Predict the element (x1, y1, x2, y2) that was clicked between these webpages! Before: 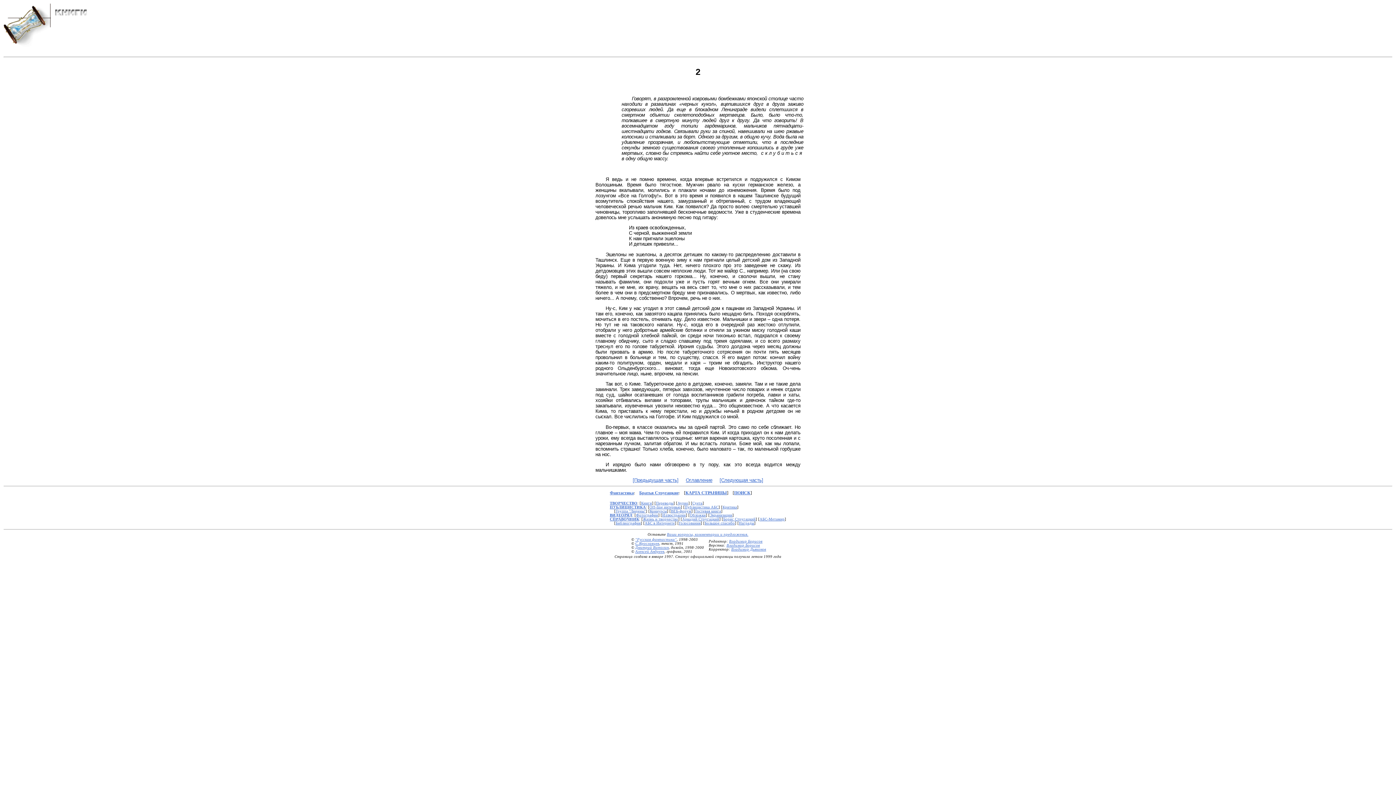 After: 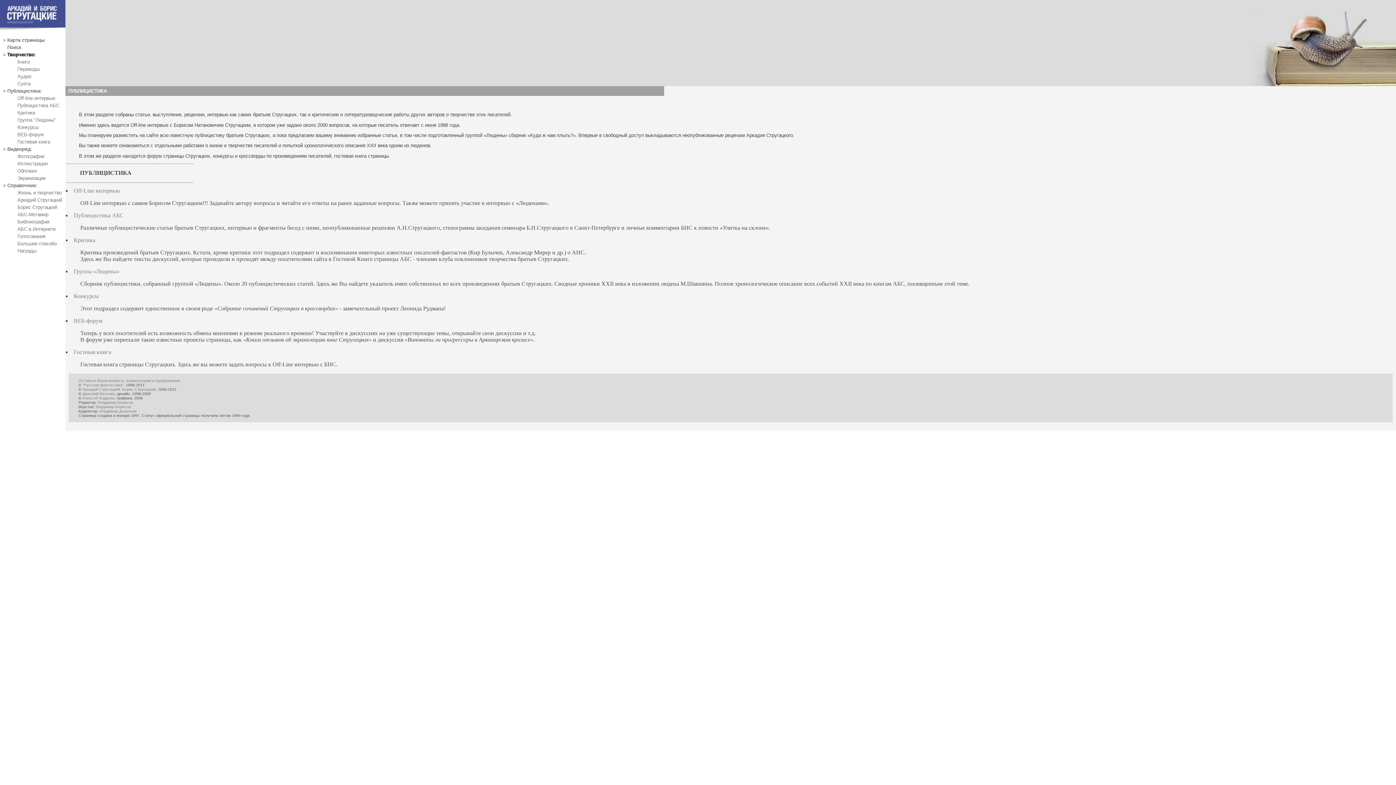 Action: bbox: (610, 505, 646, 509) label: ПУБЛИЦИСТИКА